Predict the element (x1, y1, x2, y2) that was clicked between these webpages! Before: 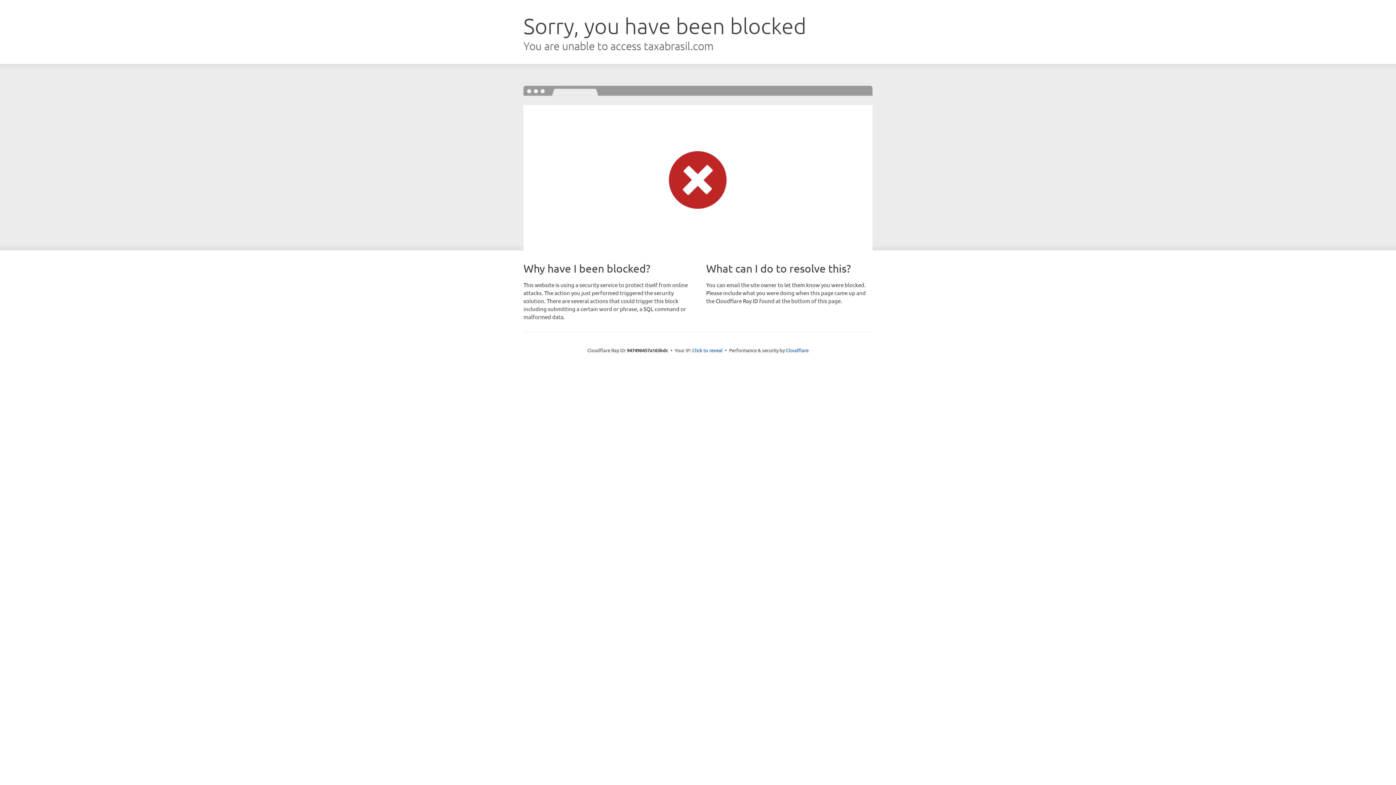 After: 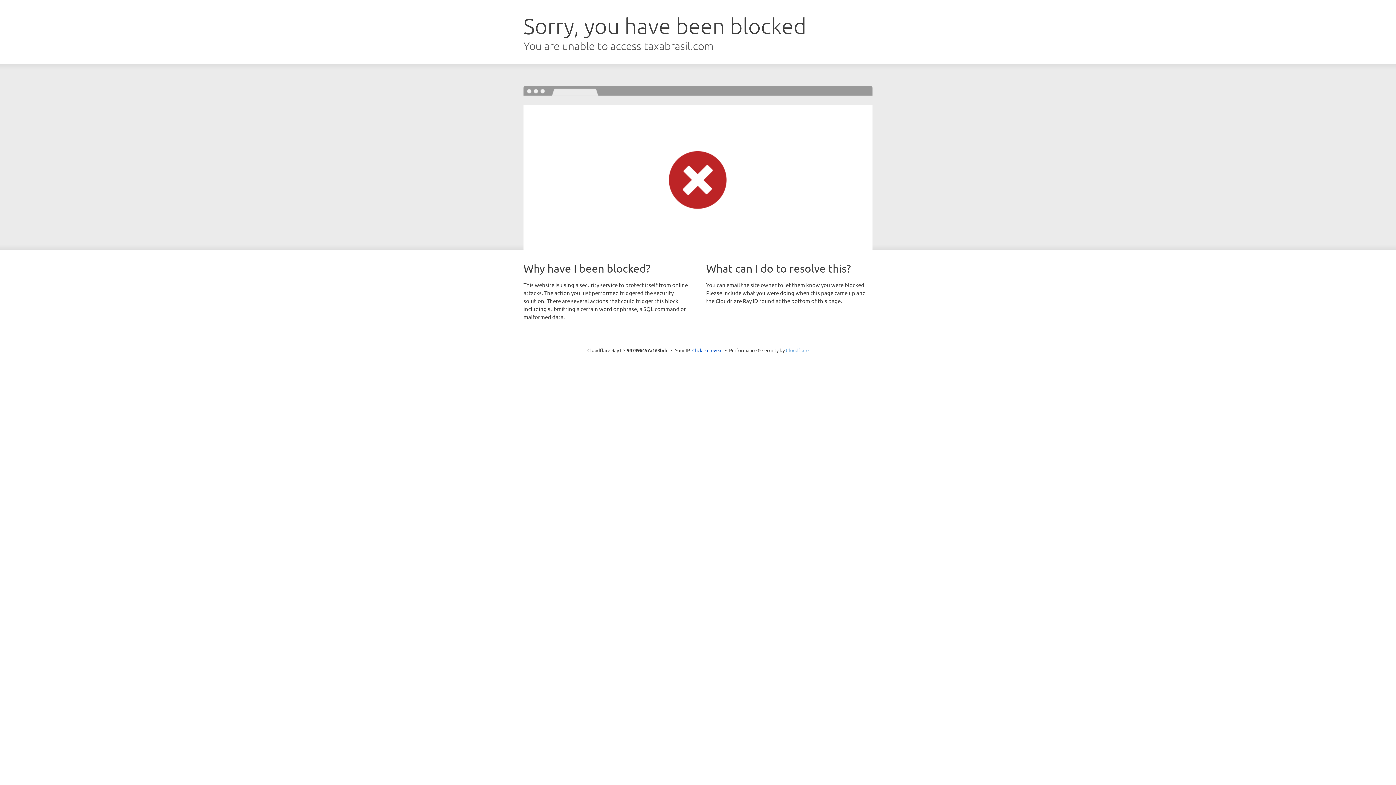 Action: label: Cloudflare bbox: (786, 347, 808, 353)